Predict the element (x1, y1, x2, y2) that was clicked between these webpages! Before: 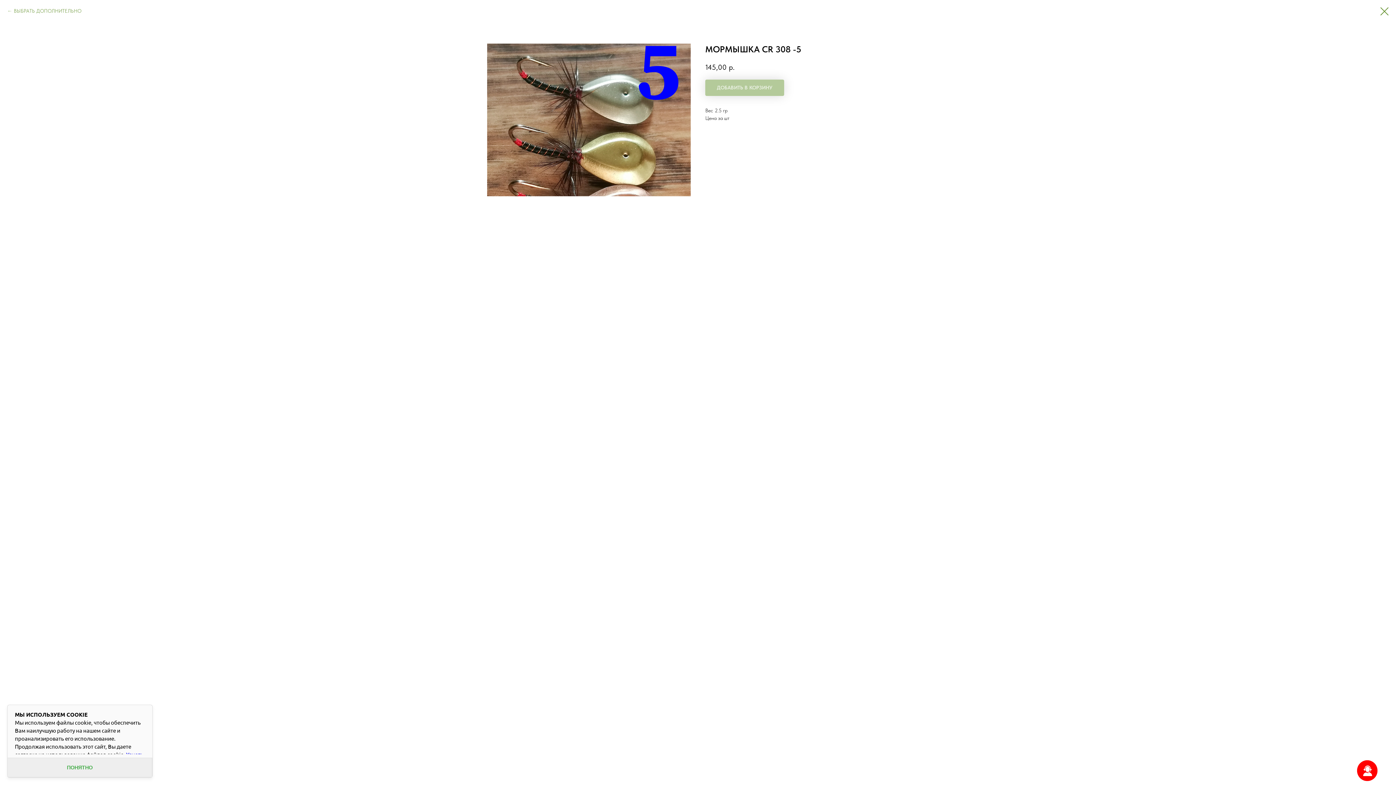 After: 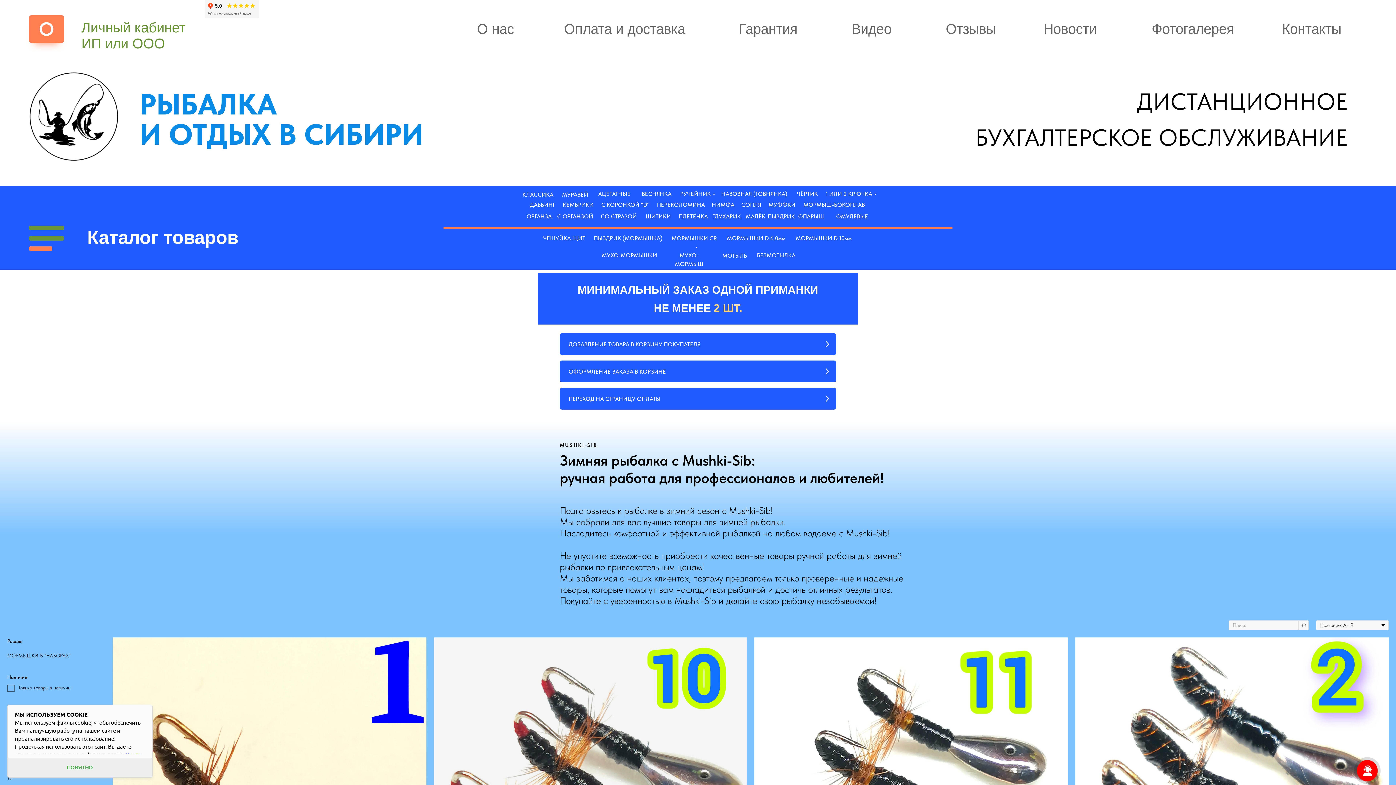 Action: bbox: (7, 7, 81, 14) label: ВЫБРАТЬ ДОПОЛНИТЕЛЬНО